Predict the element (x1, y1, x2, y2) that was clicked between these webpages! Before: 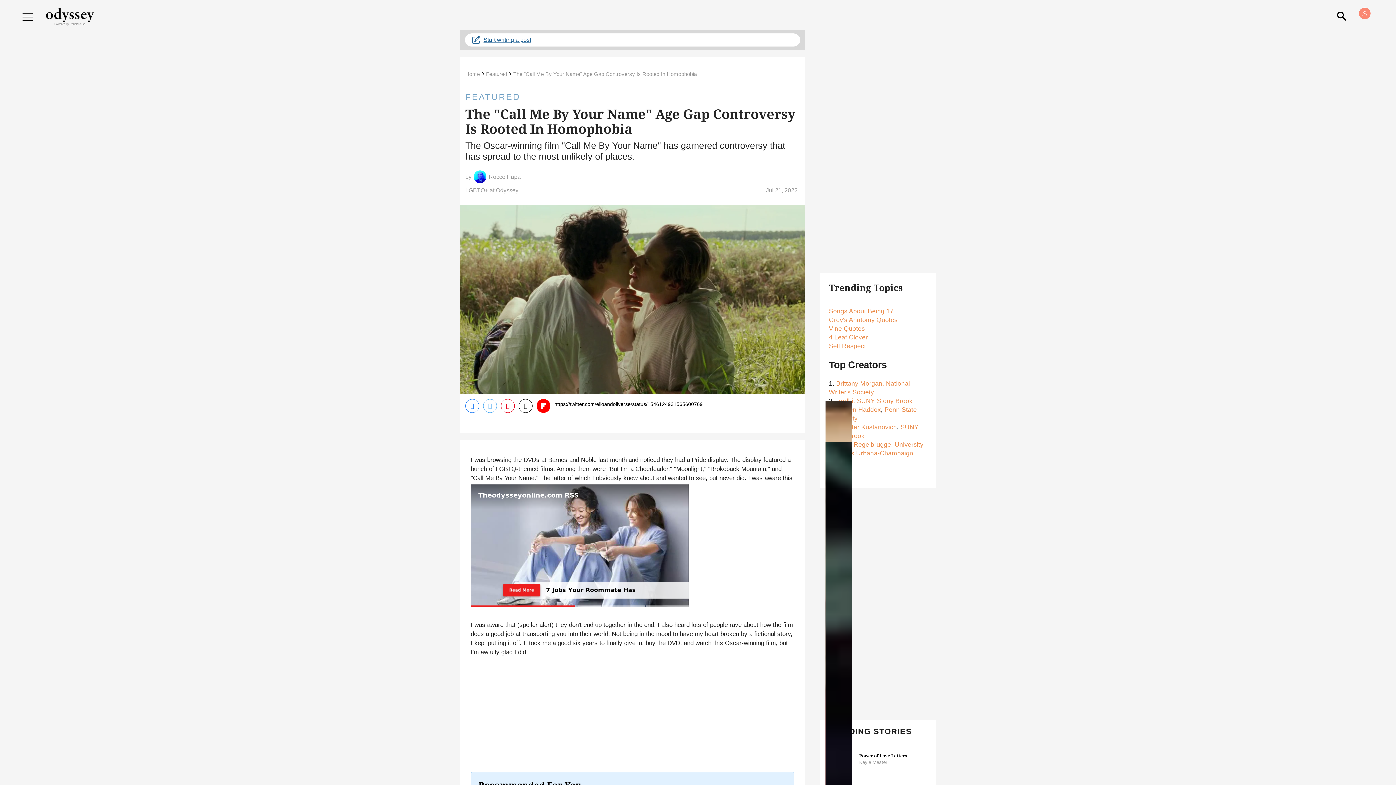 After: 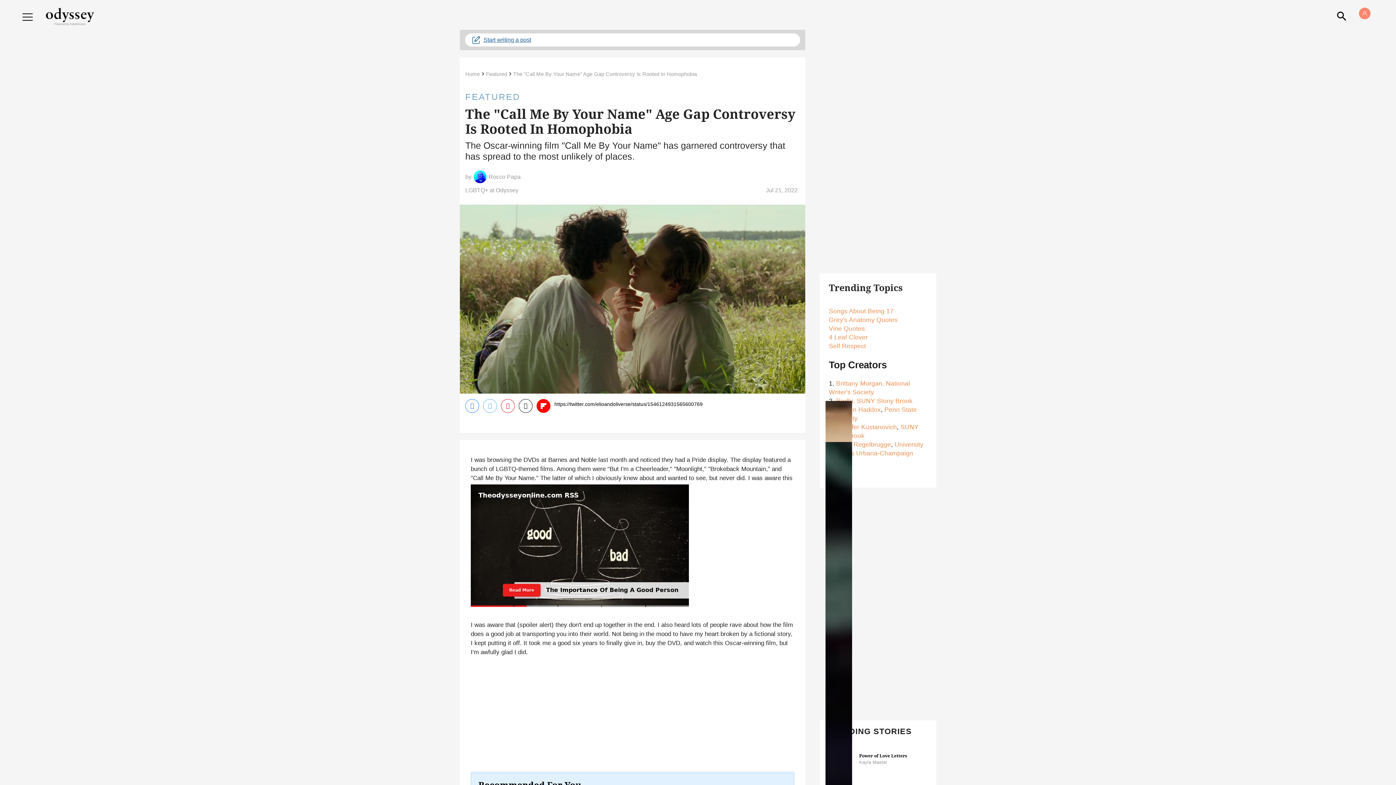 Action: label: Share on Flipboard bbox: (536, 399, 550, 413)